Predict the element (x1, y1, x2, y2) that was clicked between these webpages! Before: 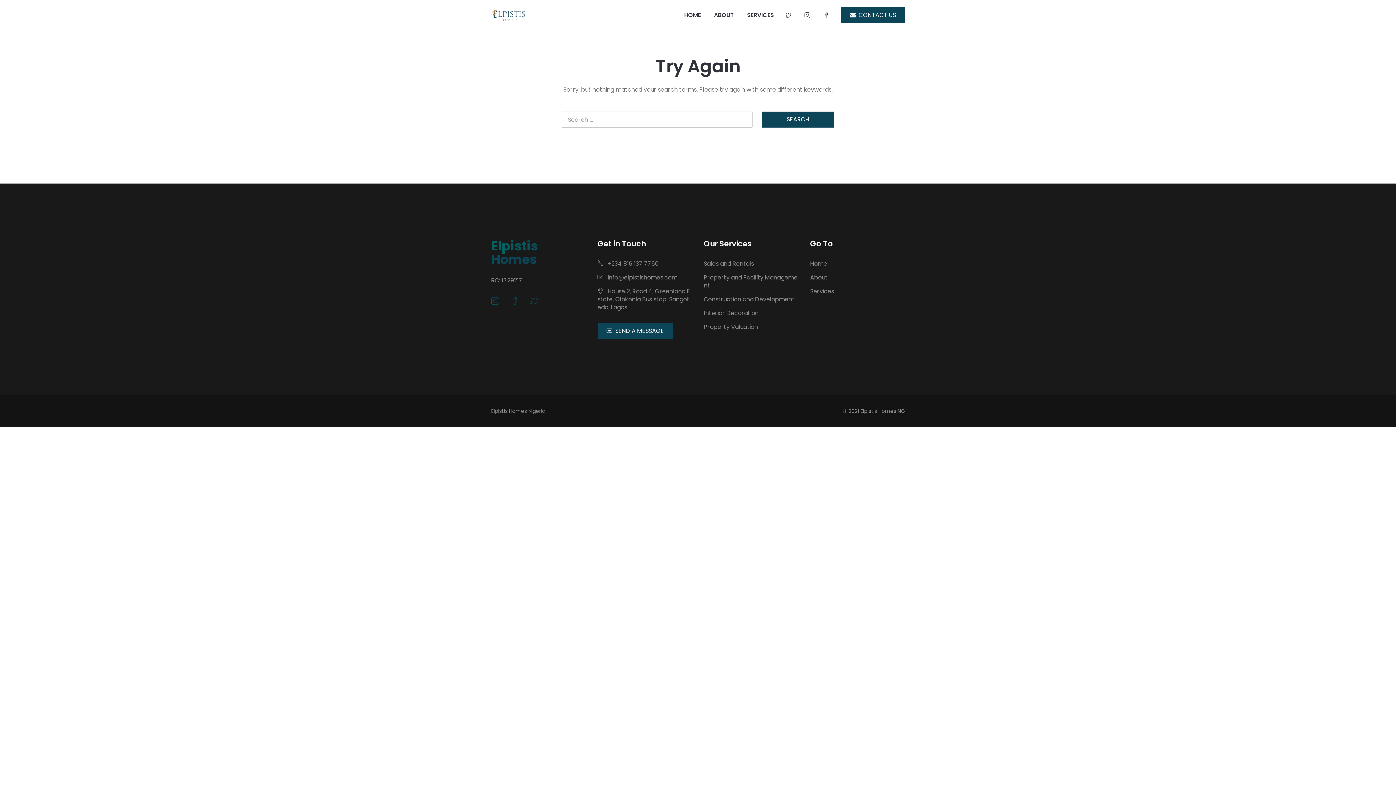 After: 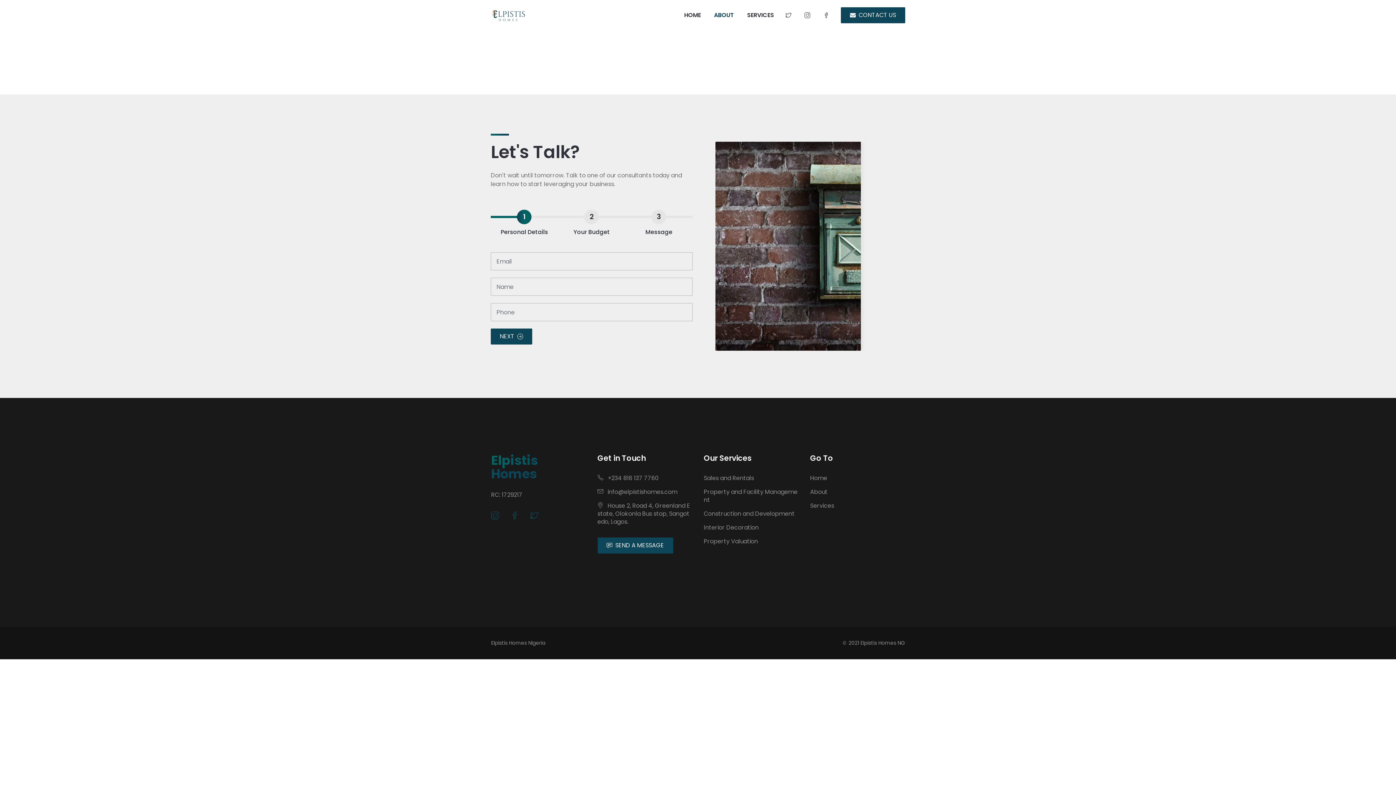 Action: label: ABOUT bbox: (708, 8, 740, 22)